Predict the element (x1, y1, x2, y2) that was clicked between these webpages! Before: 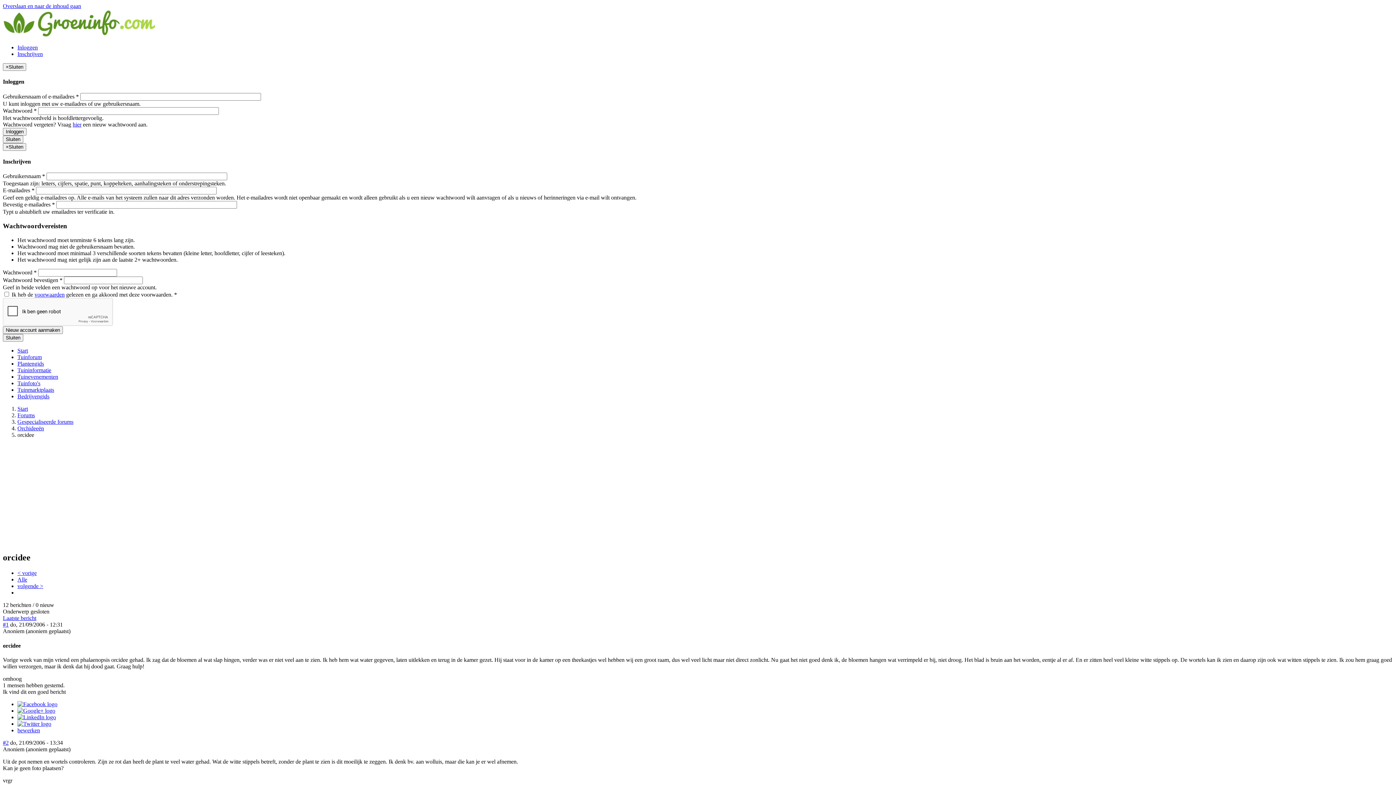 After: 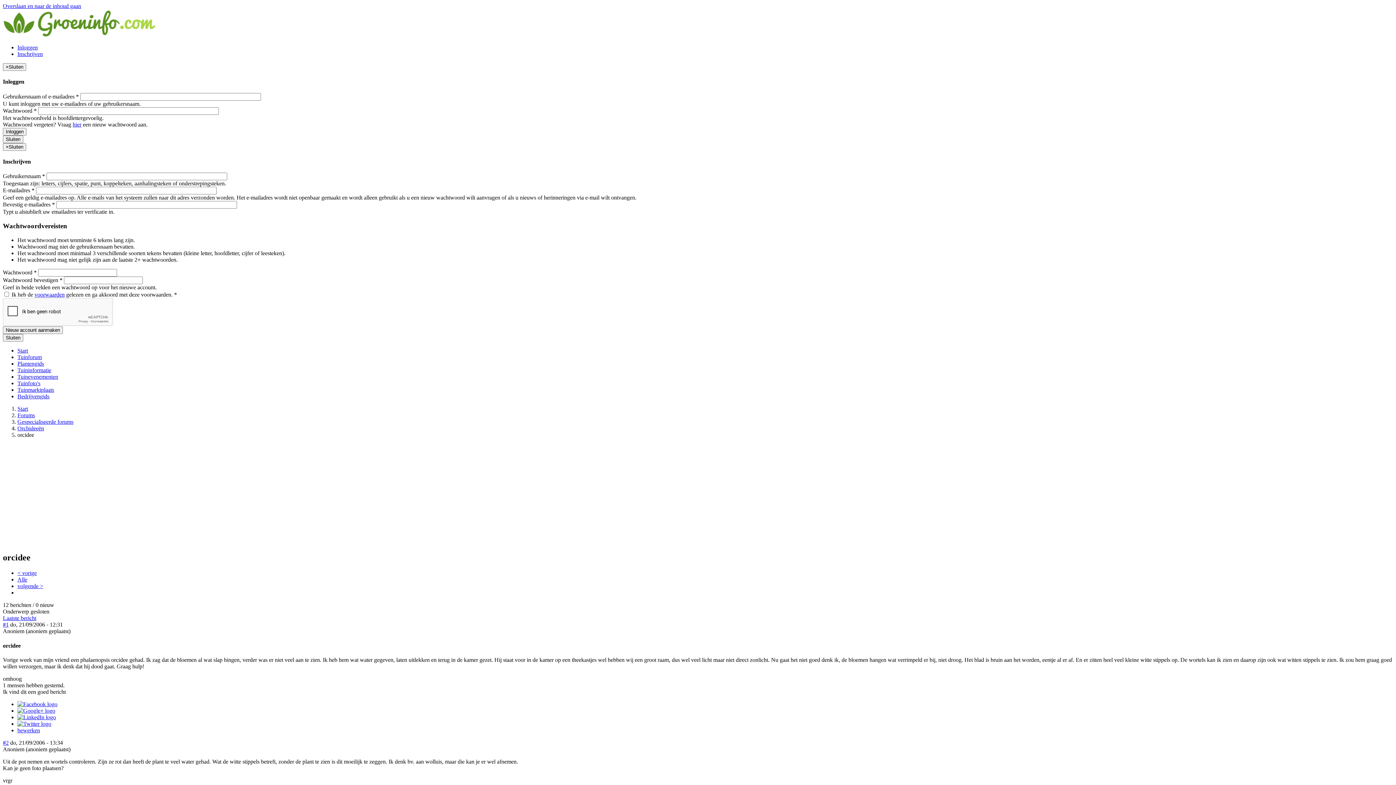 Action: bbox: (17, 714, 56, 720)